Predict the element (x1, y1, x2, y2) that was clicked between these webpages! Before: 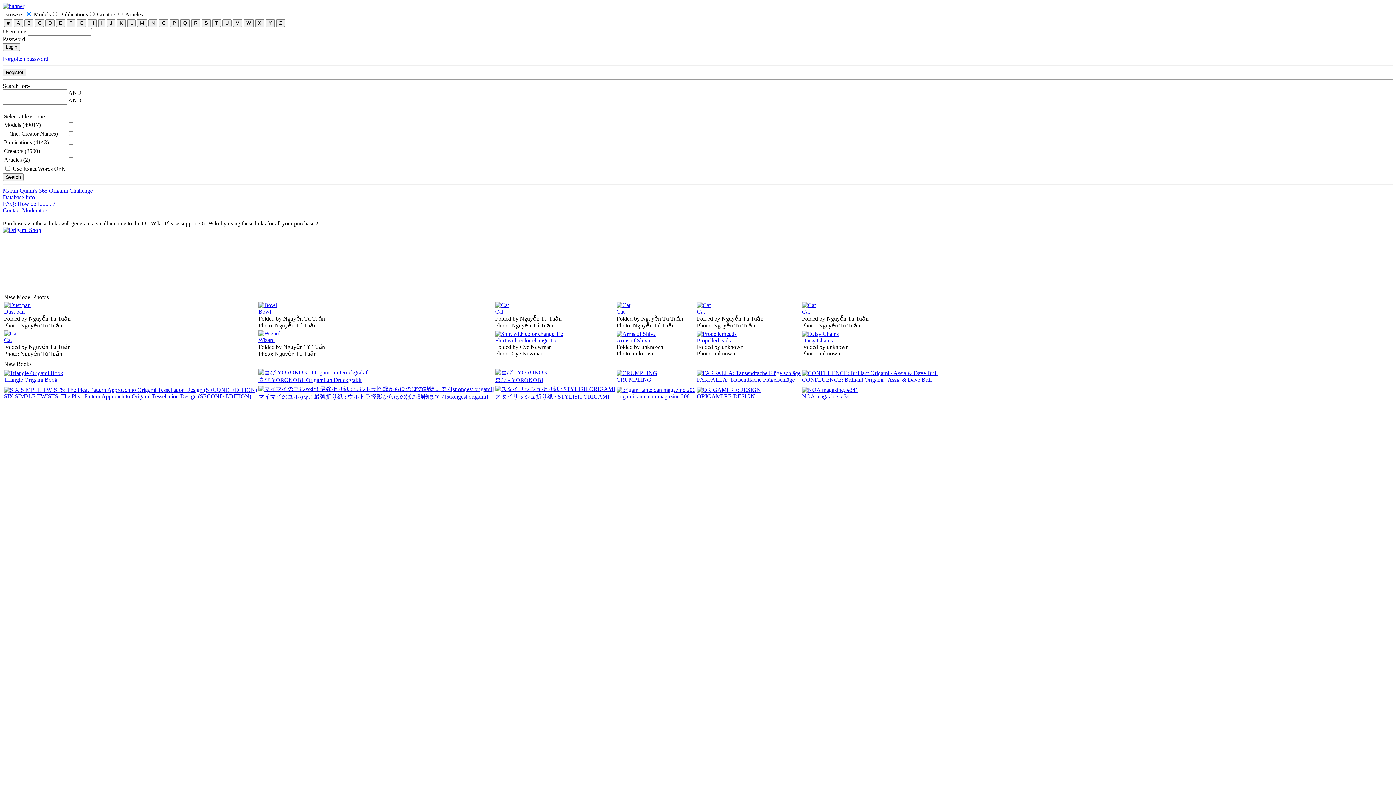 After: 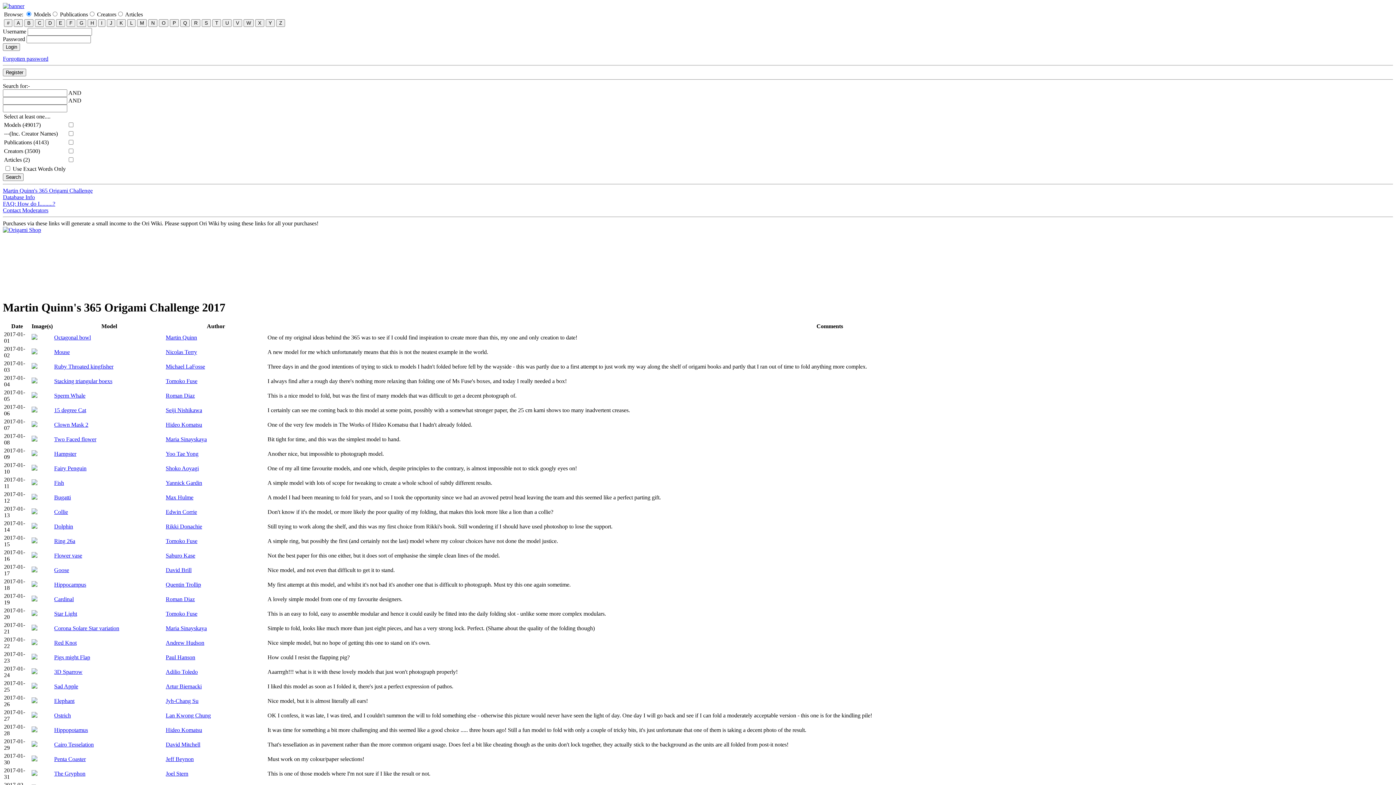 Action: label: Martin Quinn's 365 Origami Challenge bbox: (2, 187, 92, 193)